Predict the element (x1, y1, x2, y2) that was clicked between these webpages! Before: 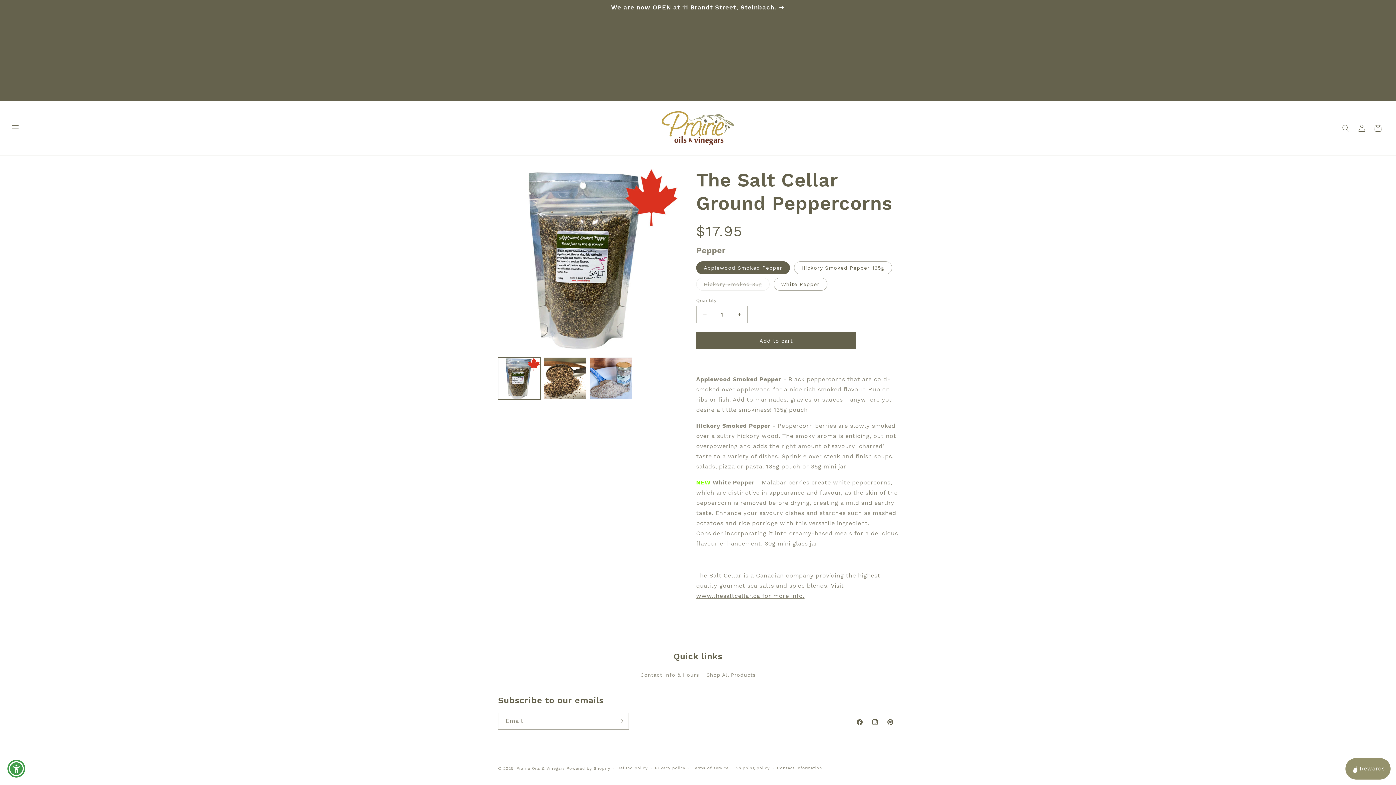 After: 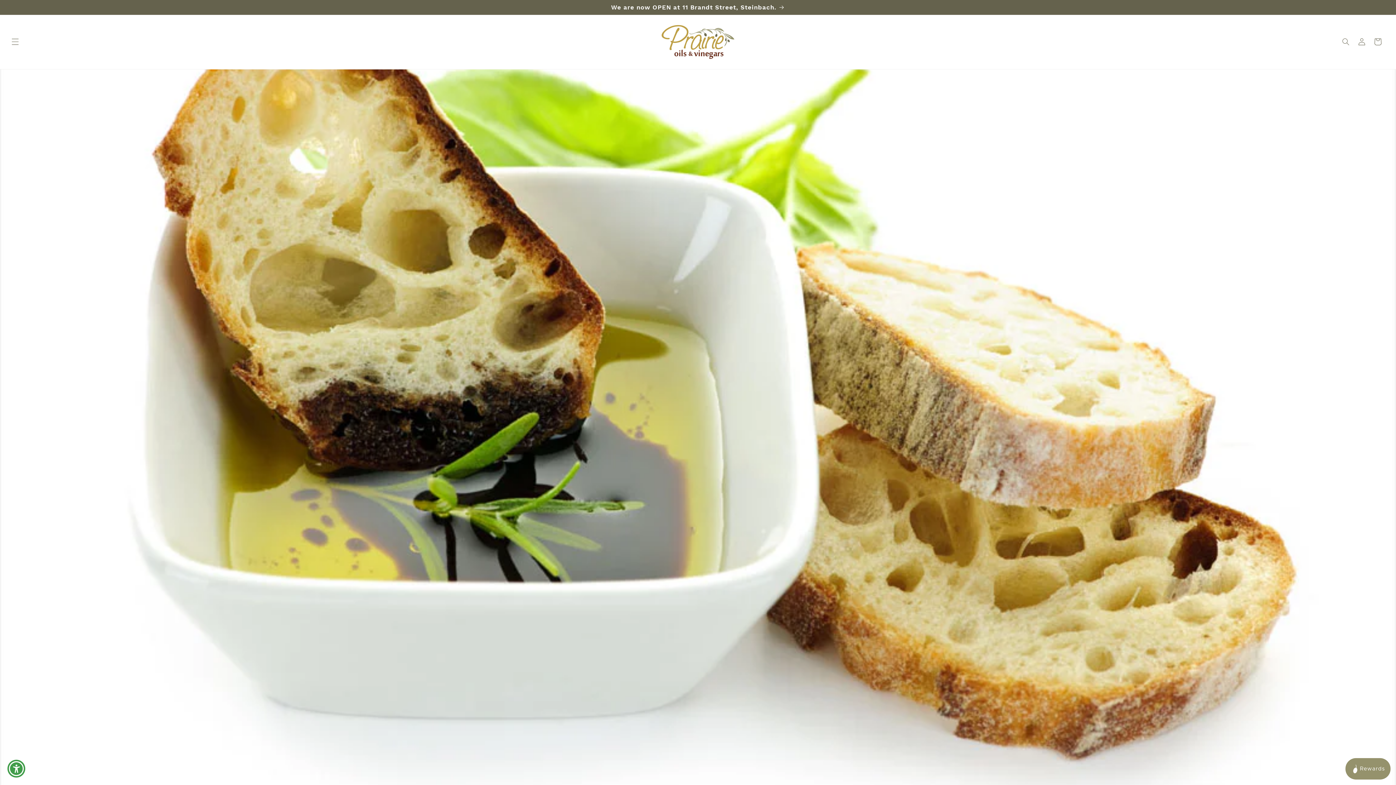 Action: bbox: (659, 108, 737, 148)